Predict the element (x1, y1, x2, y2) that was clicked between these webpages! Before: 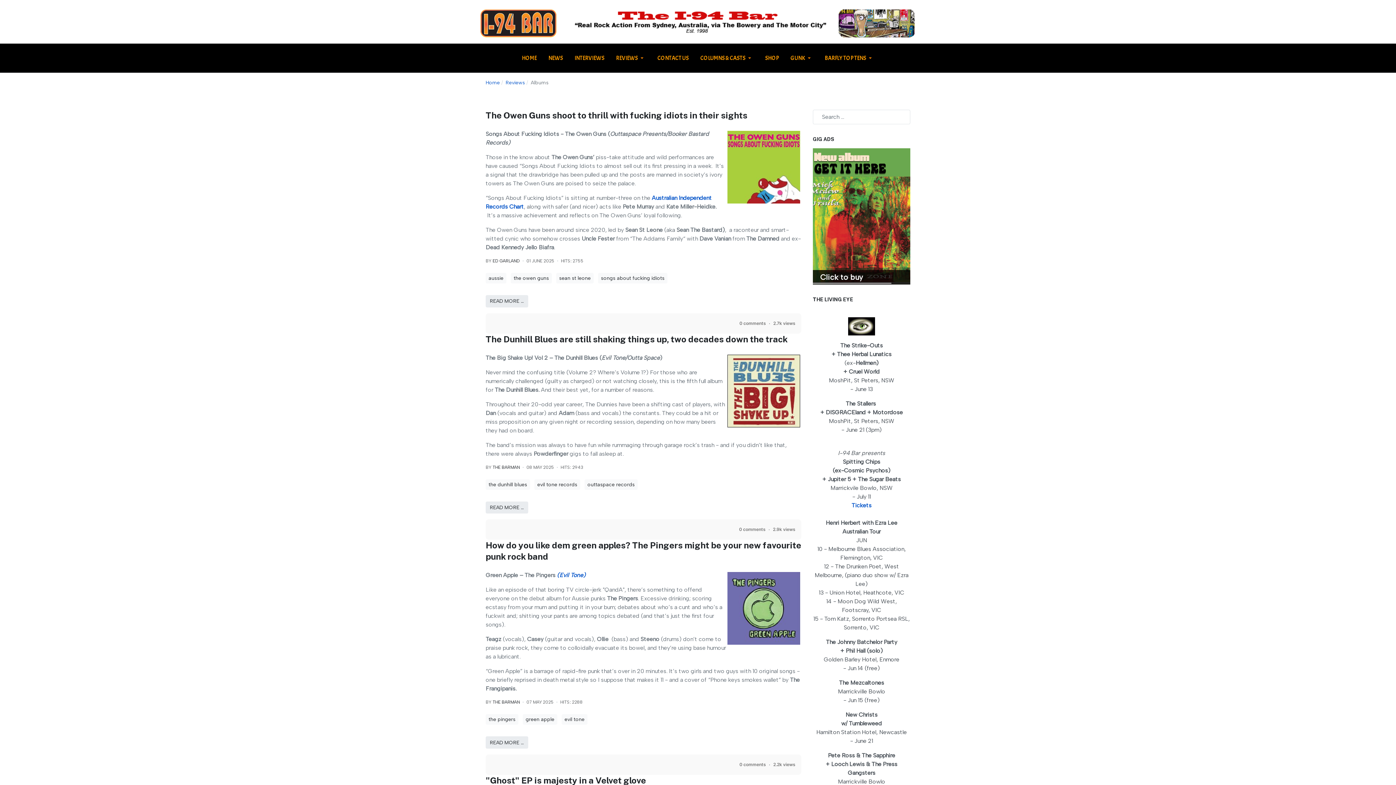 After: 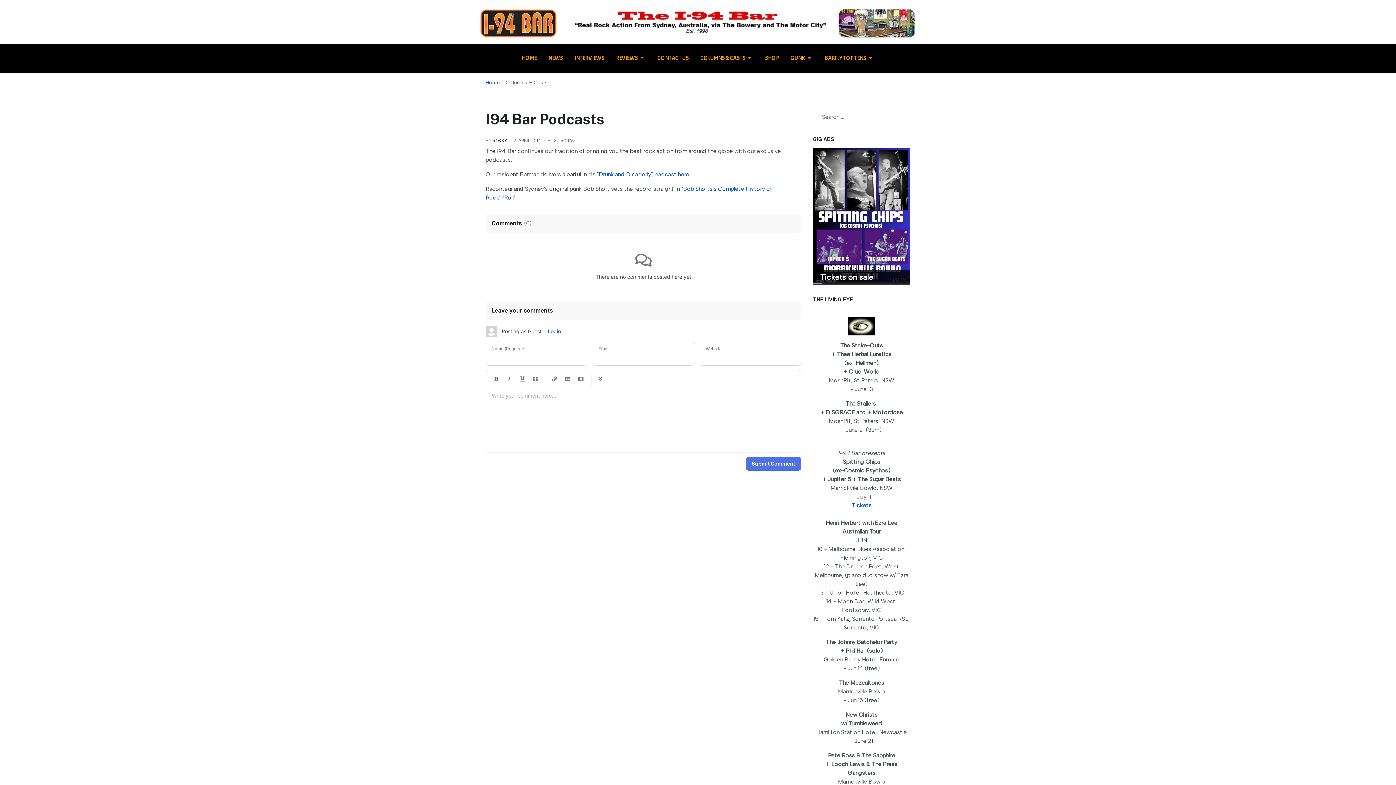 Action: label: COLUMNS & CASTS bbox: (694, 43, 759, 72)